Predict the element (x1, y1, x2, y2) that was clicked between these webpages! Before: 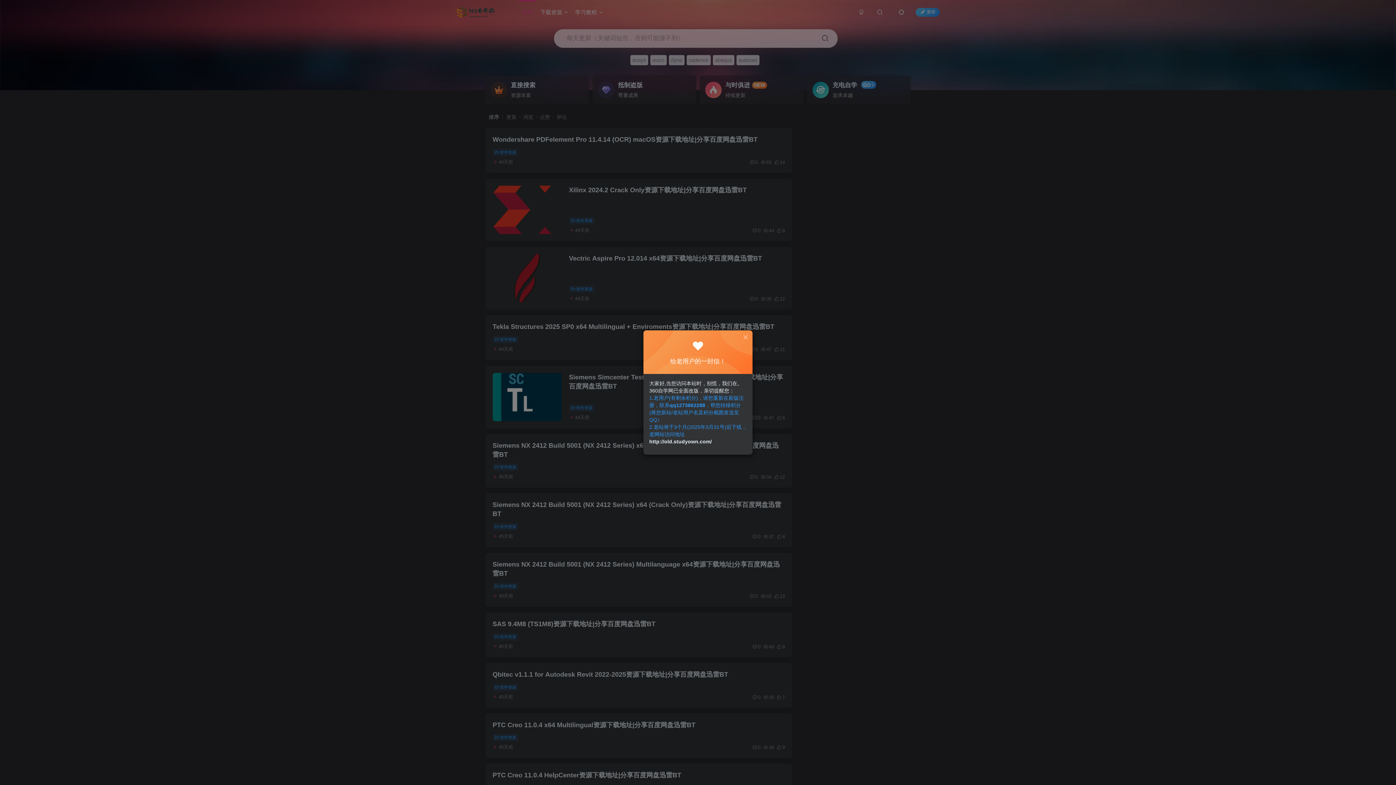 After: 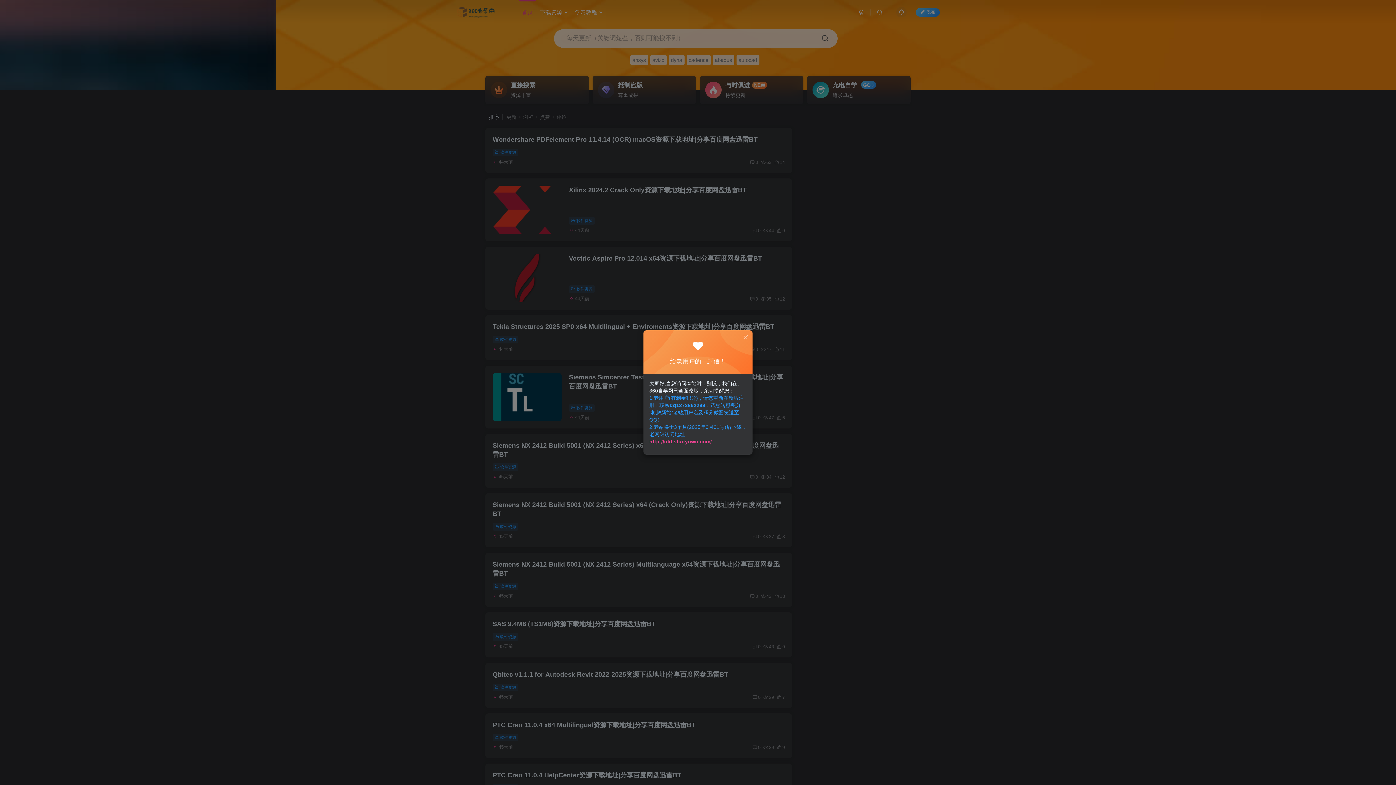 Action: label: http://old.studyown.com/ bbox: (649, 438, 712, 444)